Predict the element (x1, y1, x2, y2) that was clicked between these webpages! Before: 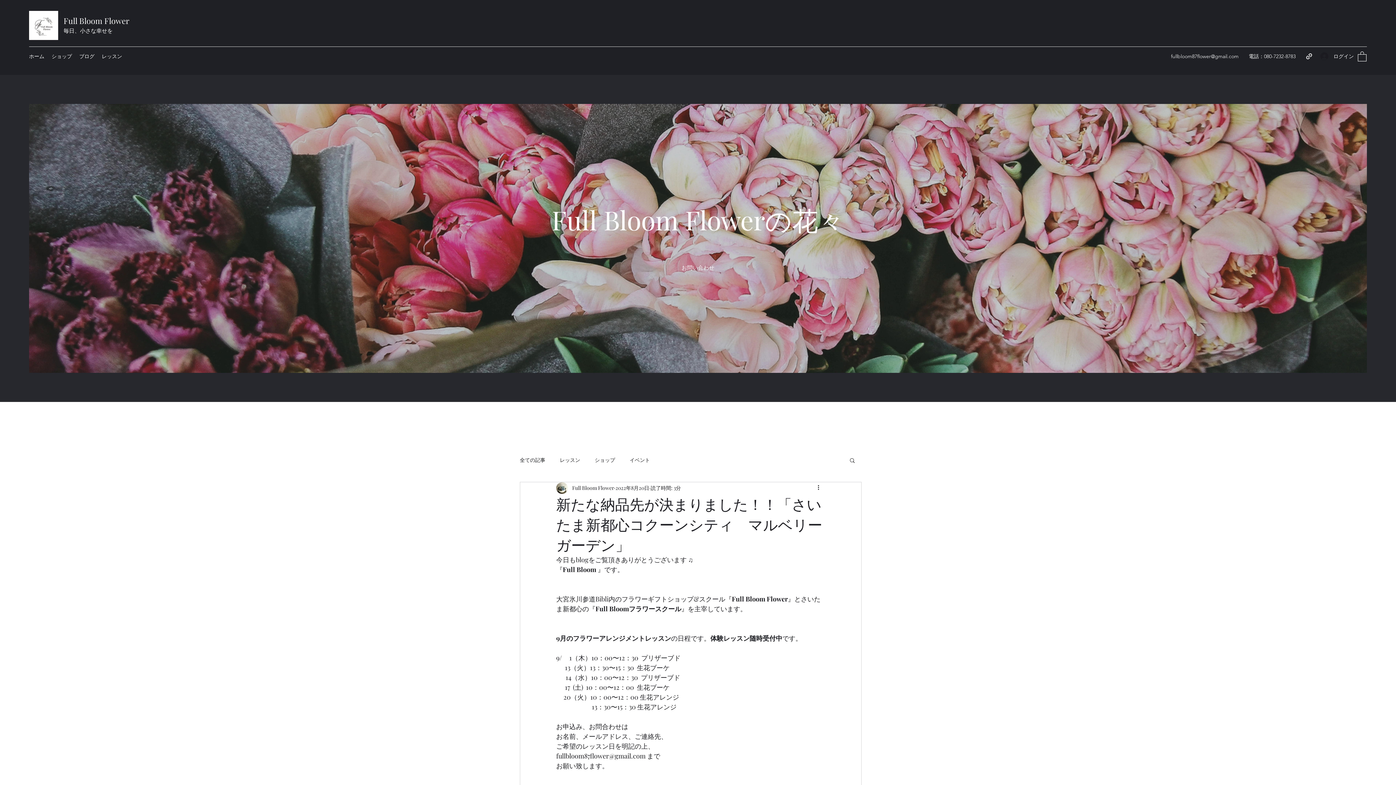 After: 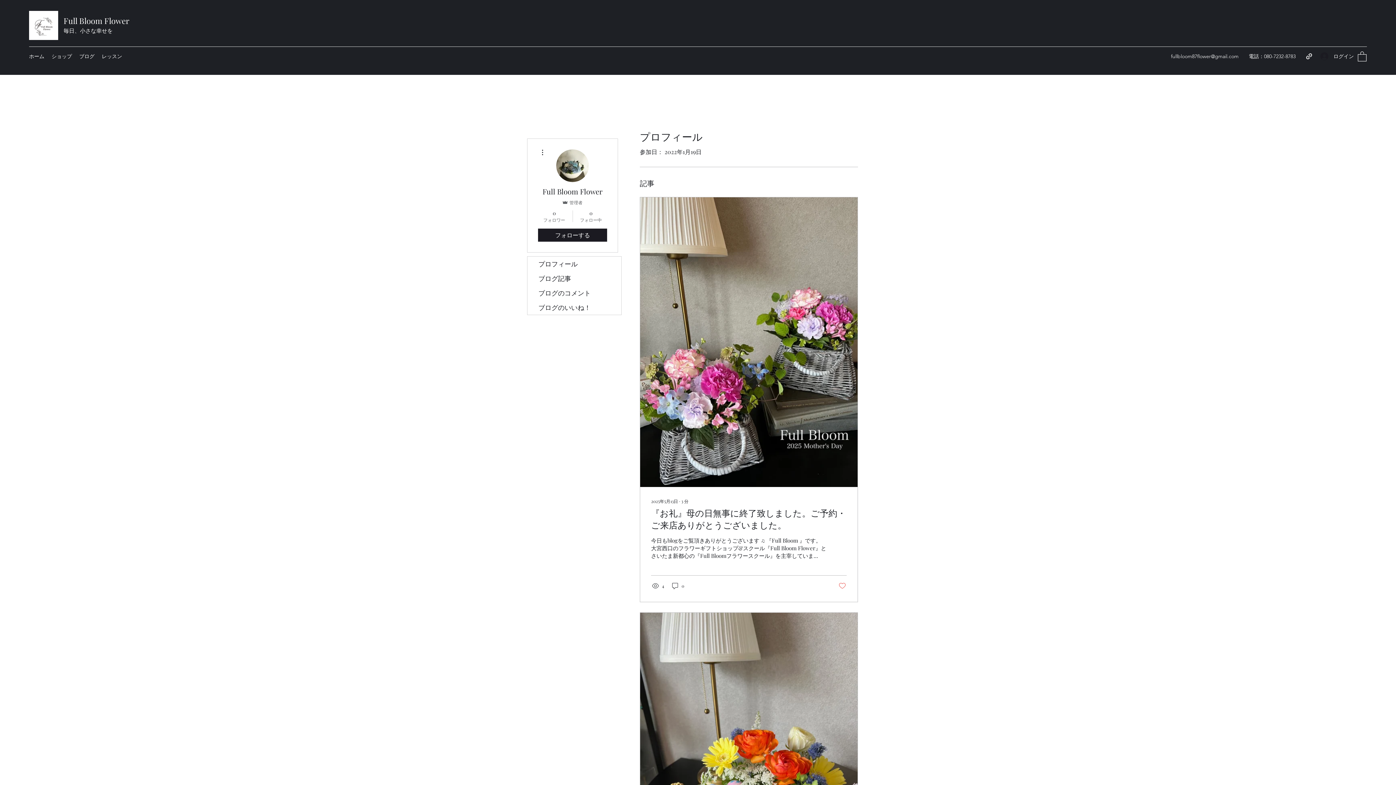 Action: label: Full Bloom Flower bbox: (572, 484, 614, 492)